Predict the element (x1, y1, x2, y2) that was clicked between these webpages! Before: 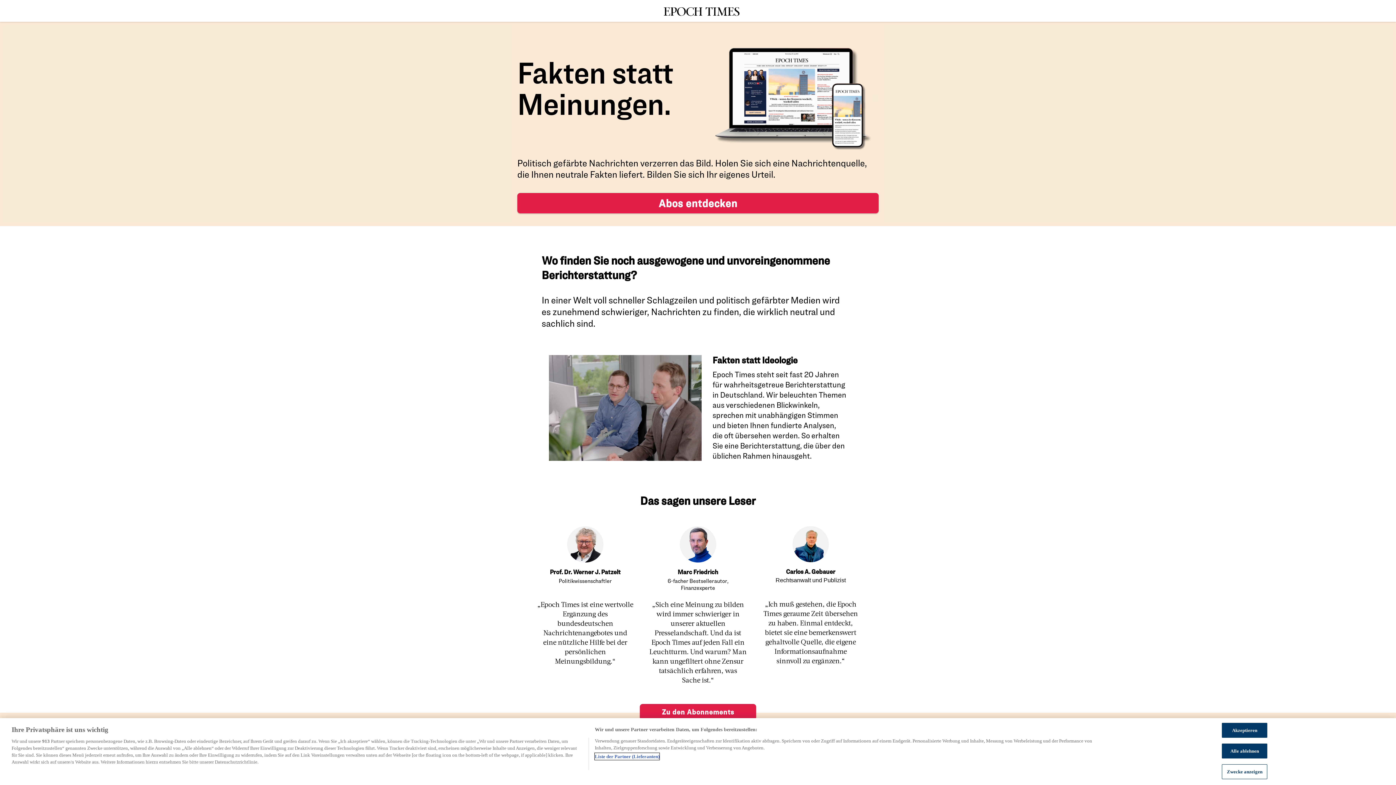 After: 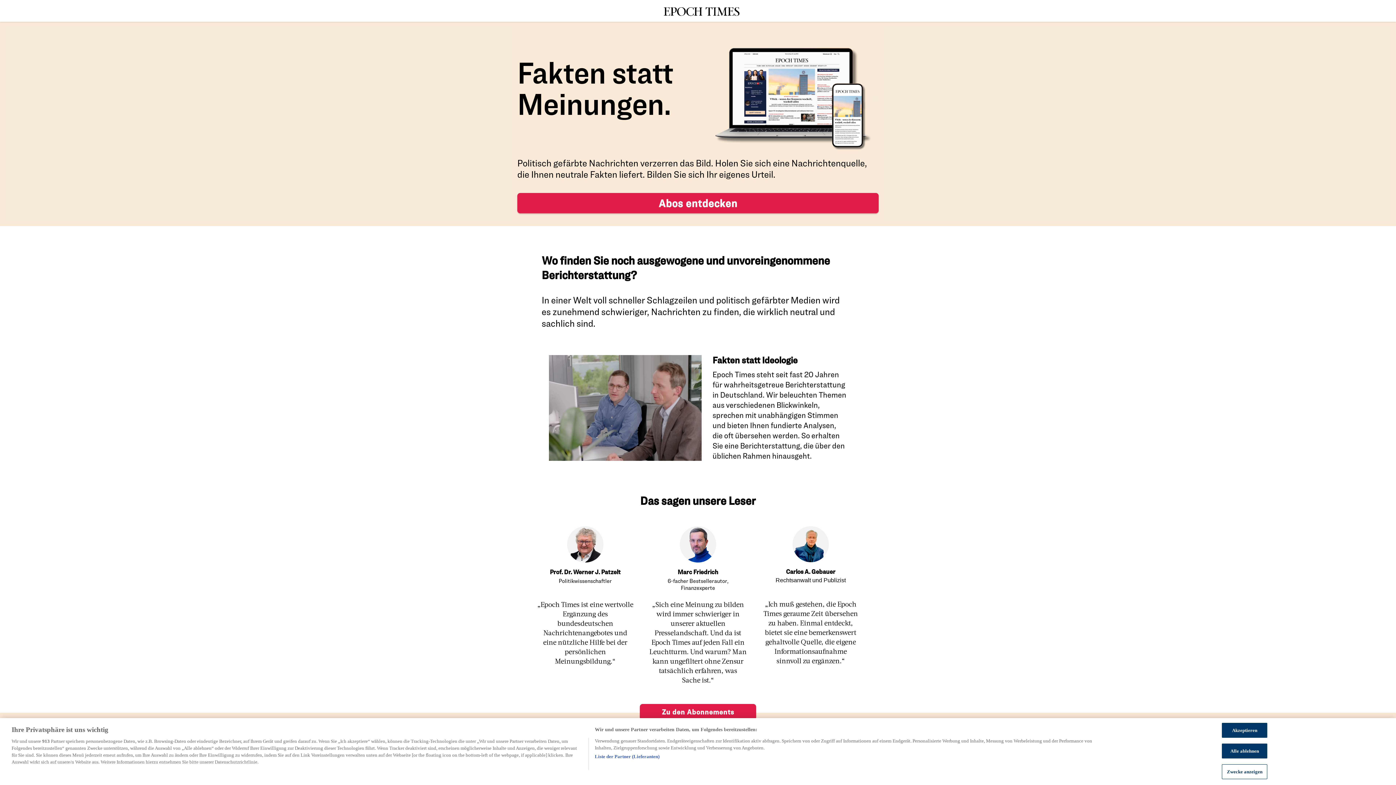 Action: bbox: (640, 704, 756, 720) label: Zu den Abonnements
